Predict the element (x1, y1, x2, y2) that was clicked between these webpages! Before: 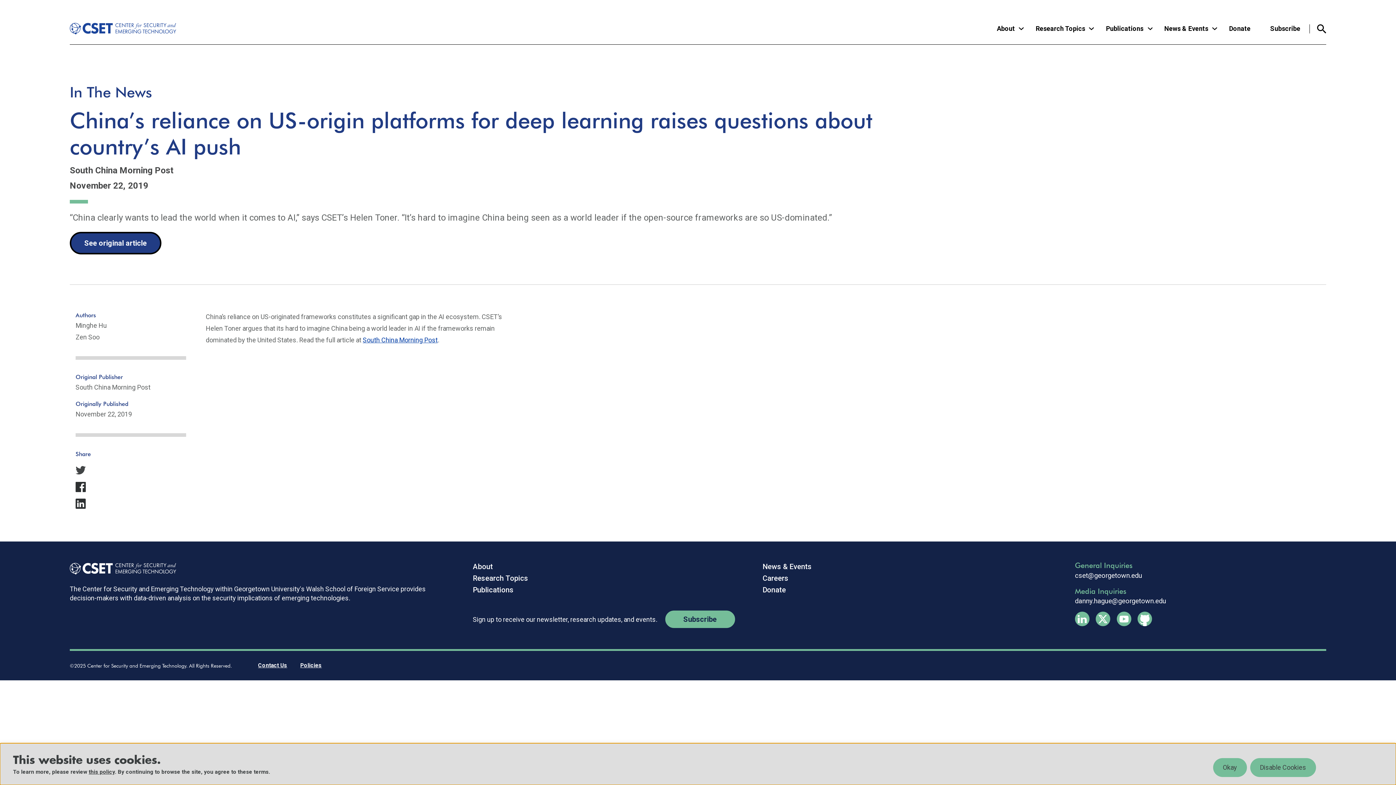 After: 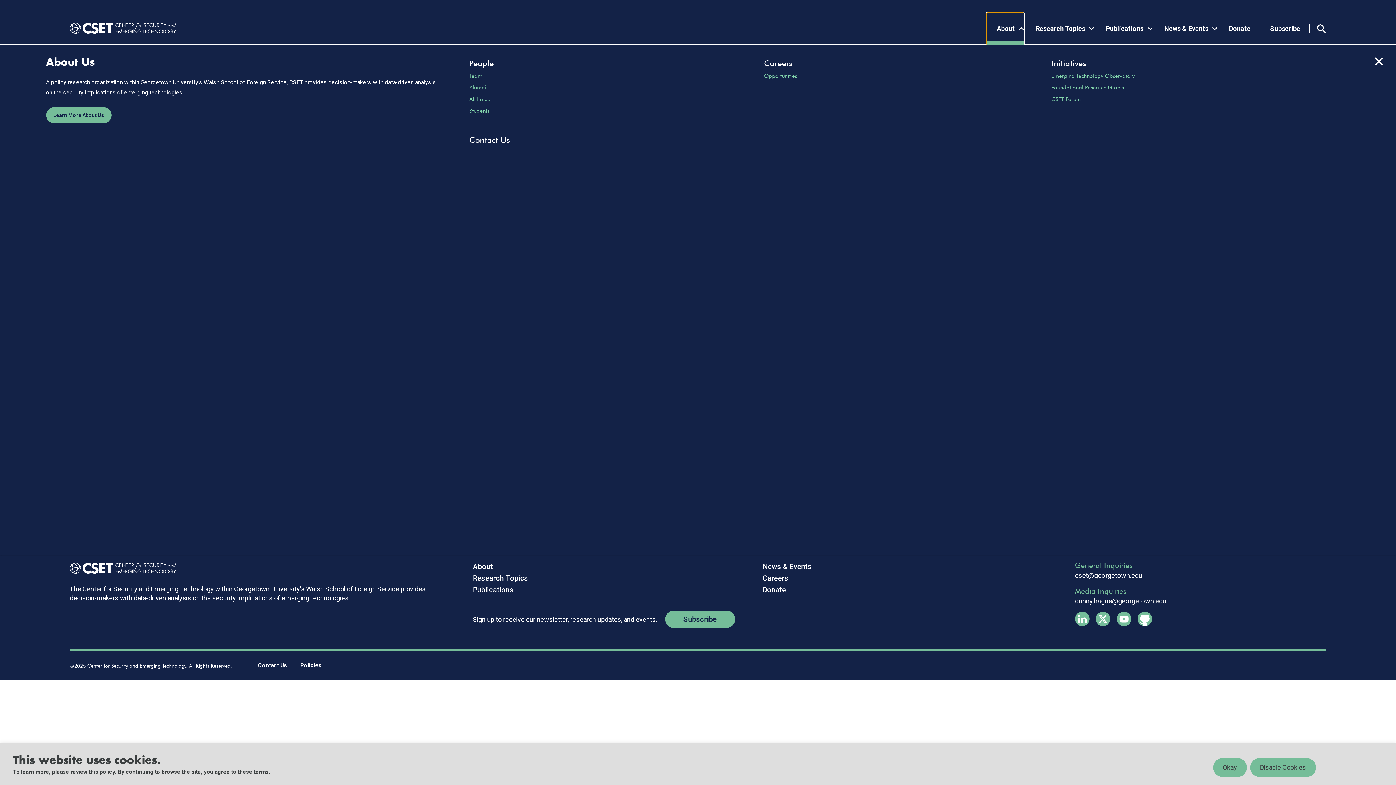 Action: bbox: (987, 13, 1024, 44) label: About